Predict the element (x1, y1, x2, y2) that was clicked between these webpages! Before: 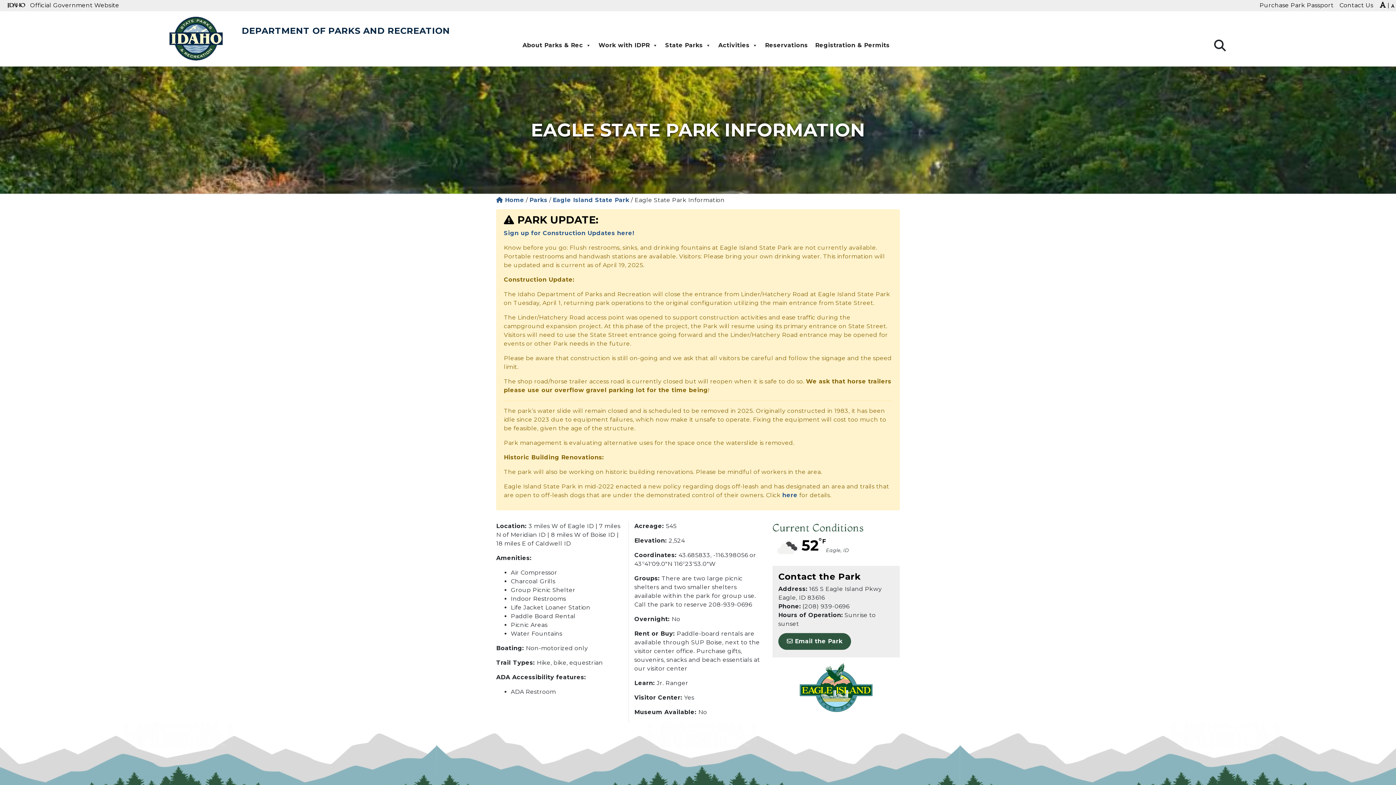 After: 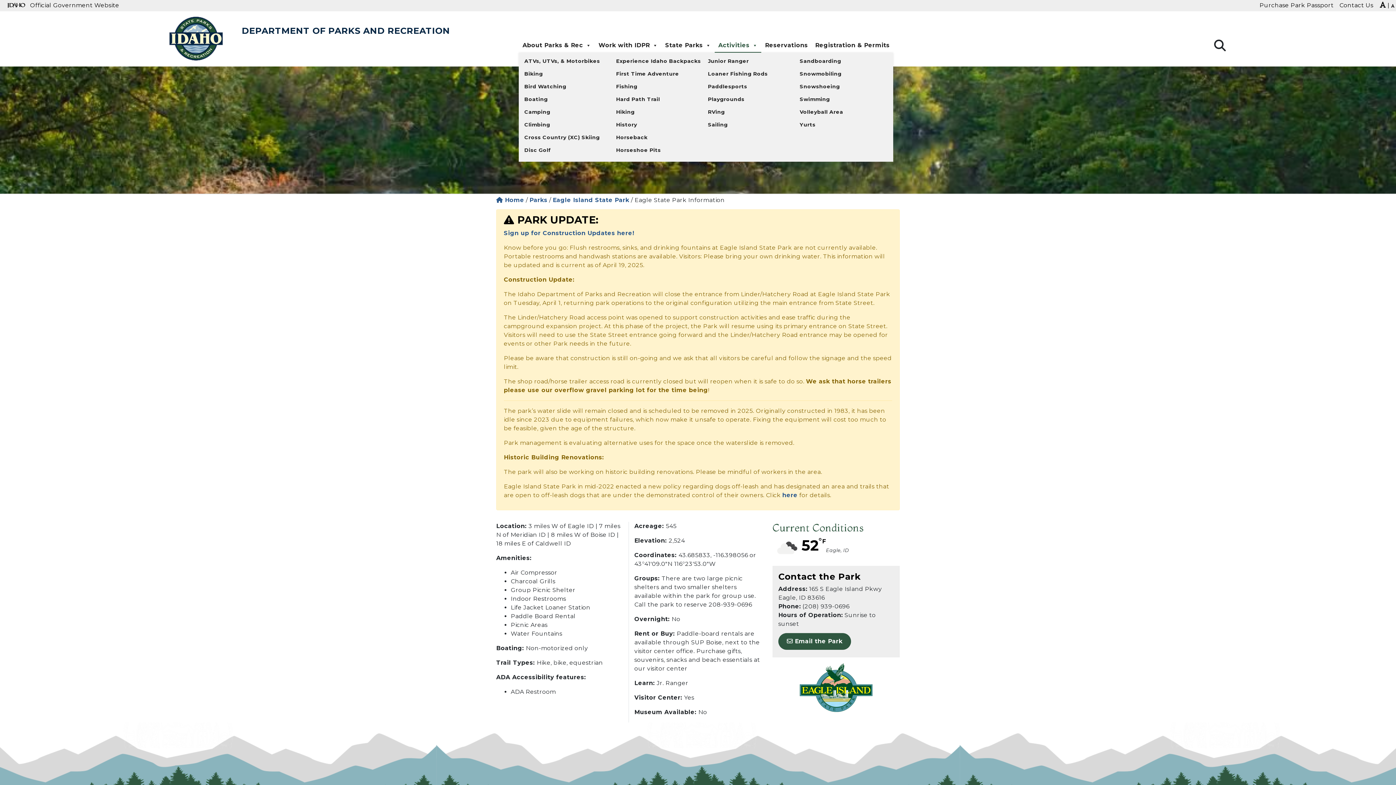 Action: bbox: (714, 38, 761, 52) label: Activities